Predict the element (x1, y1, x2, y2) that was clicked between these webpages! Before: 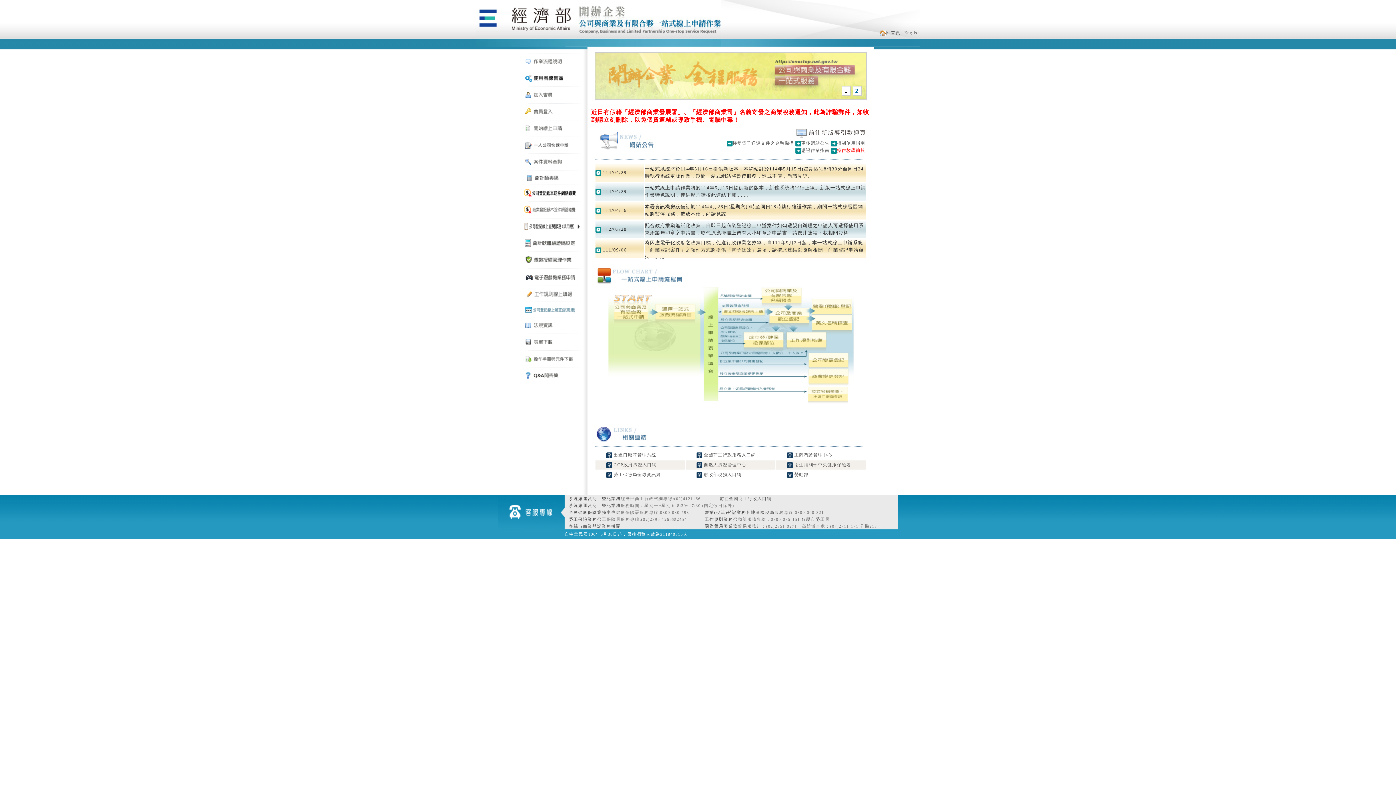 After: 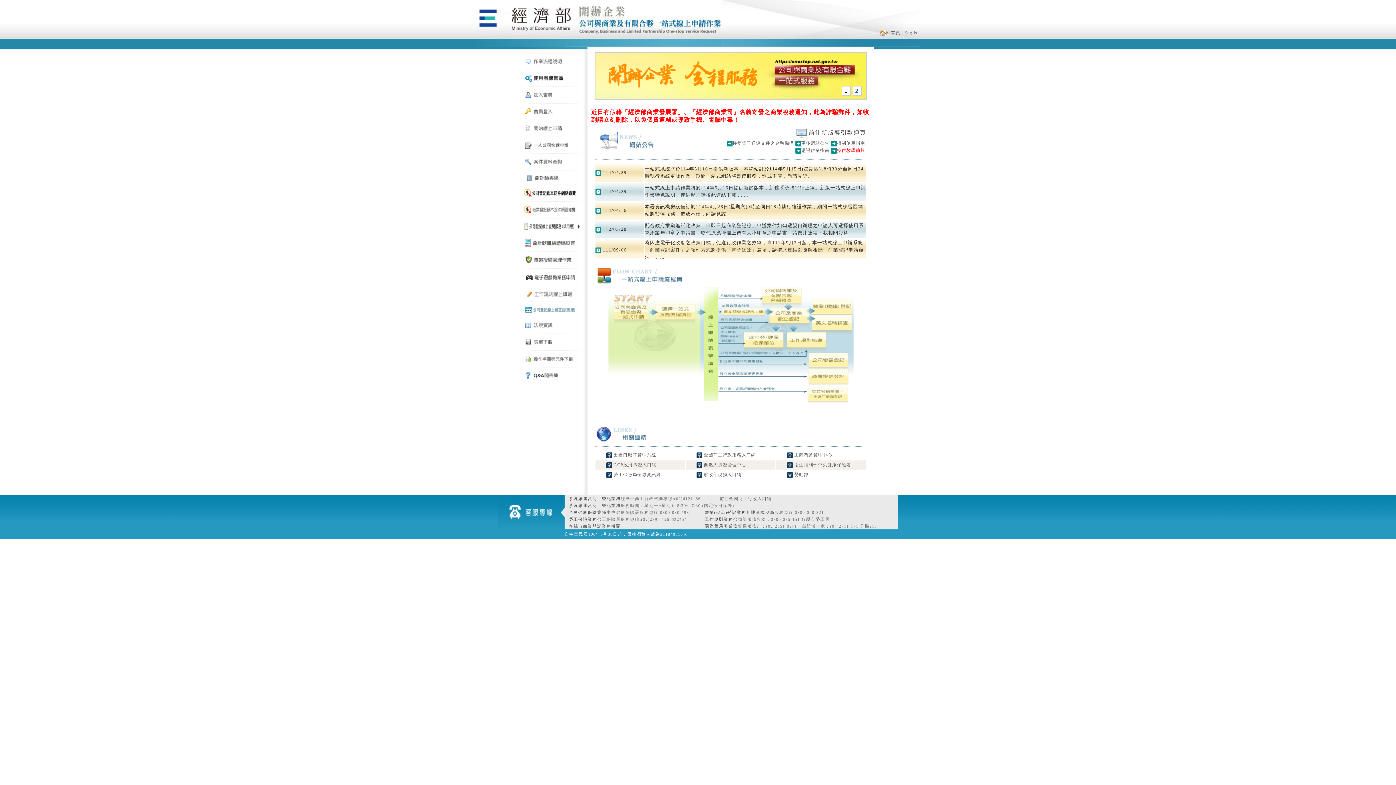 Action: bbox: (476, 41, 574, 48)